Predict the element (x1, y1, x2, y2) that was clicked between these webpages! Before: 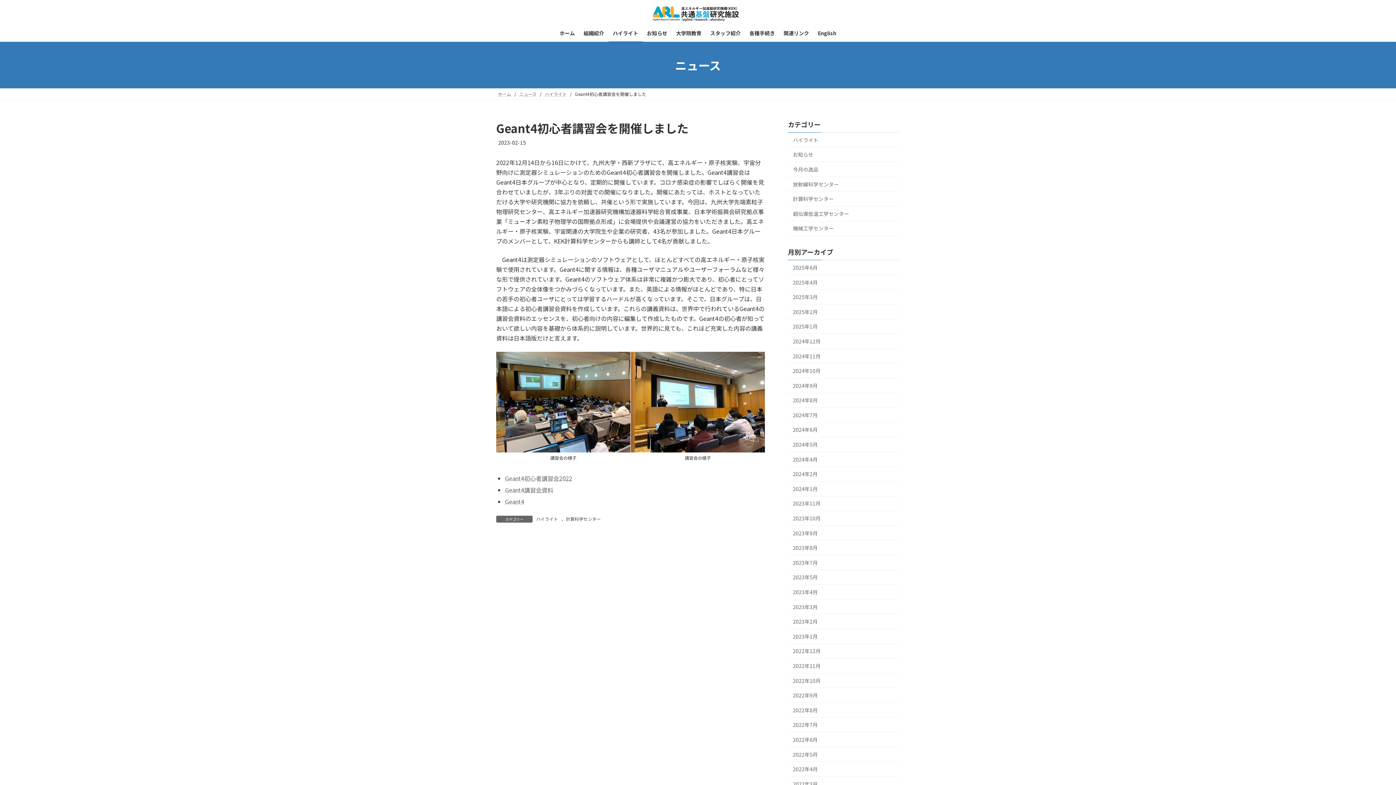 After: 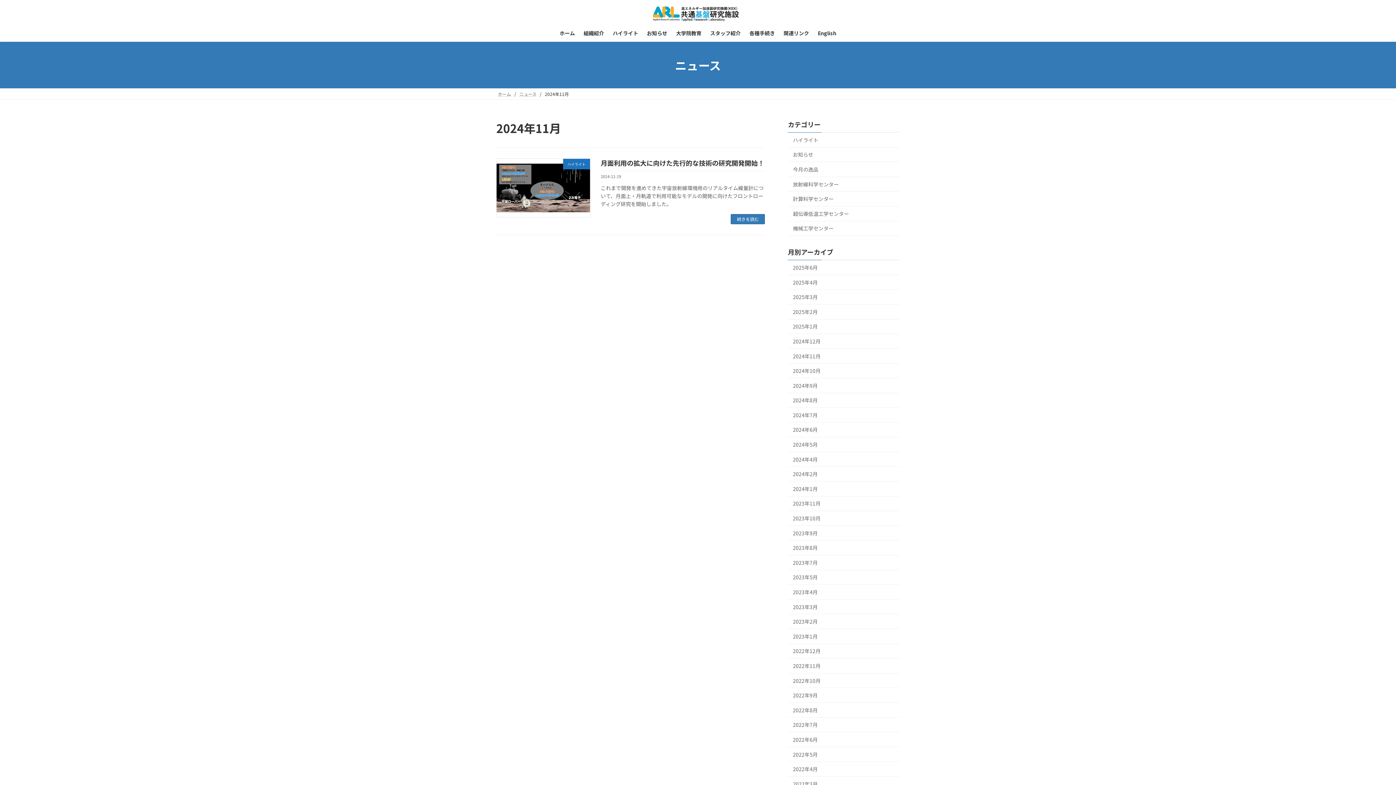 Action: bbox: (788, 348, 900, 363) label: 2024年11月